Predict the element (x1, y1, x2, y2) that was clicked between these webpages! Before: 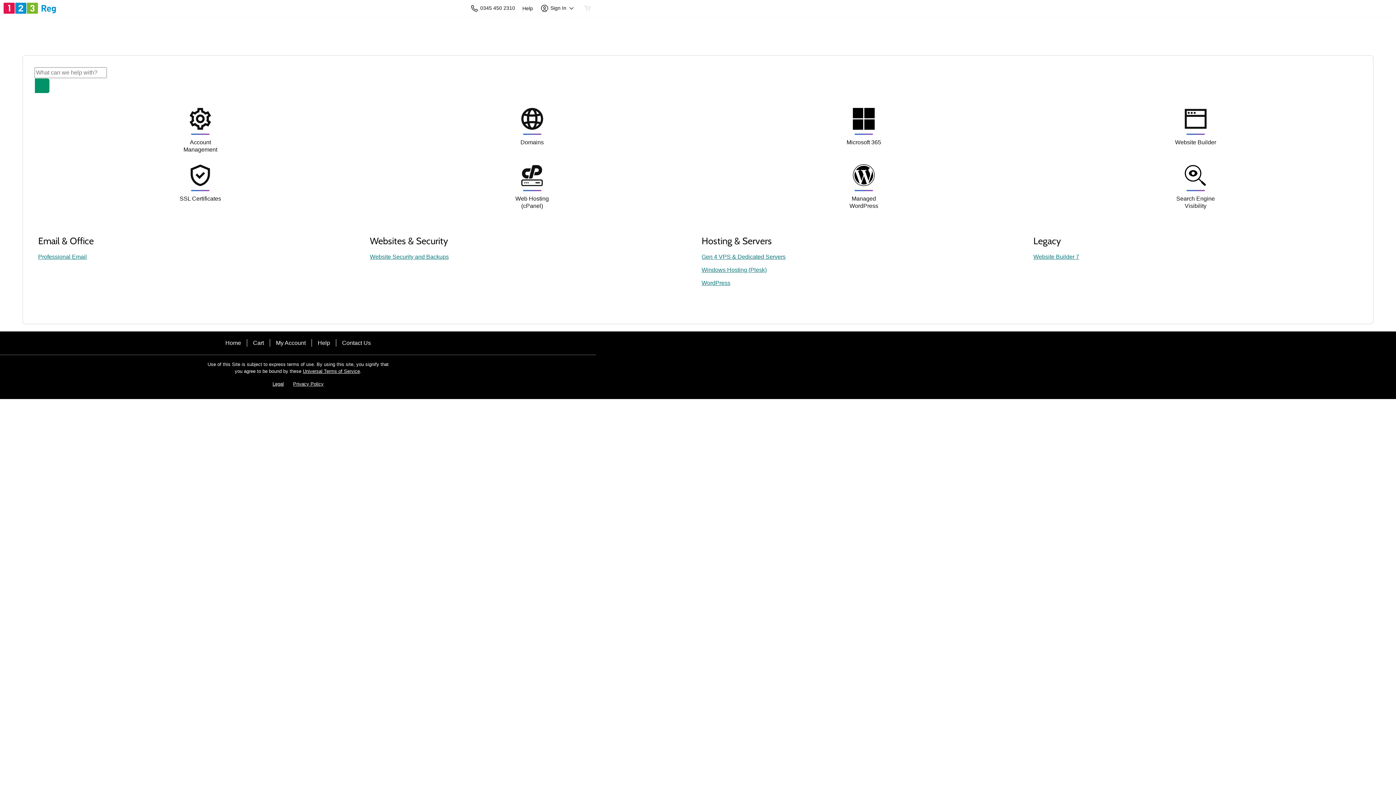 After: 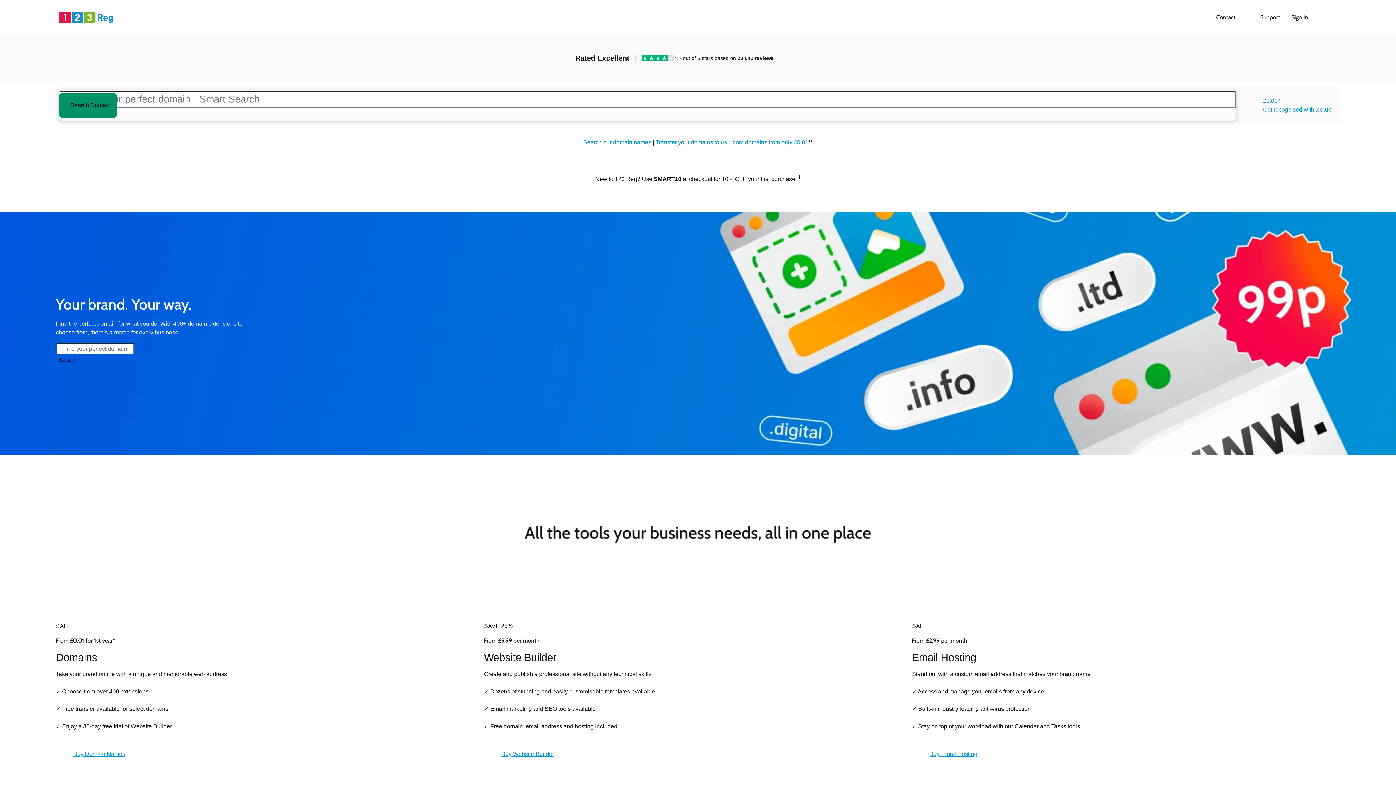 Action: bbox: (225, 339, 241, 347) label: Home